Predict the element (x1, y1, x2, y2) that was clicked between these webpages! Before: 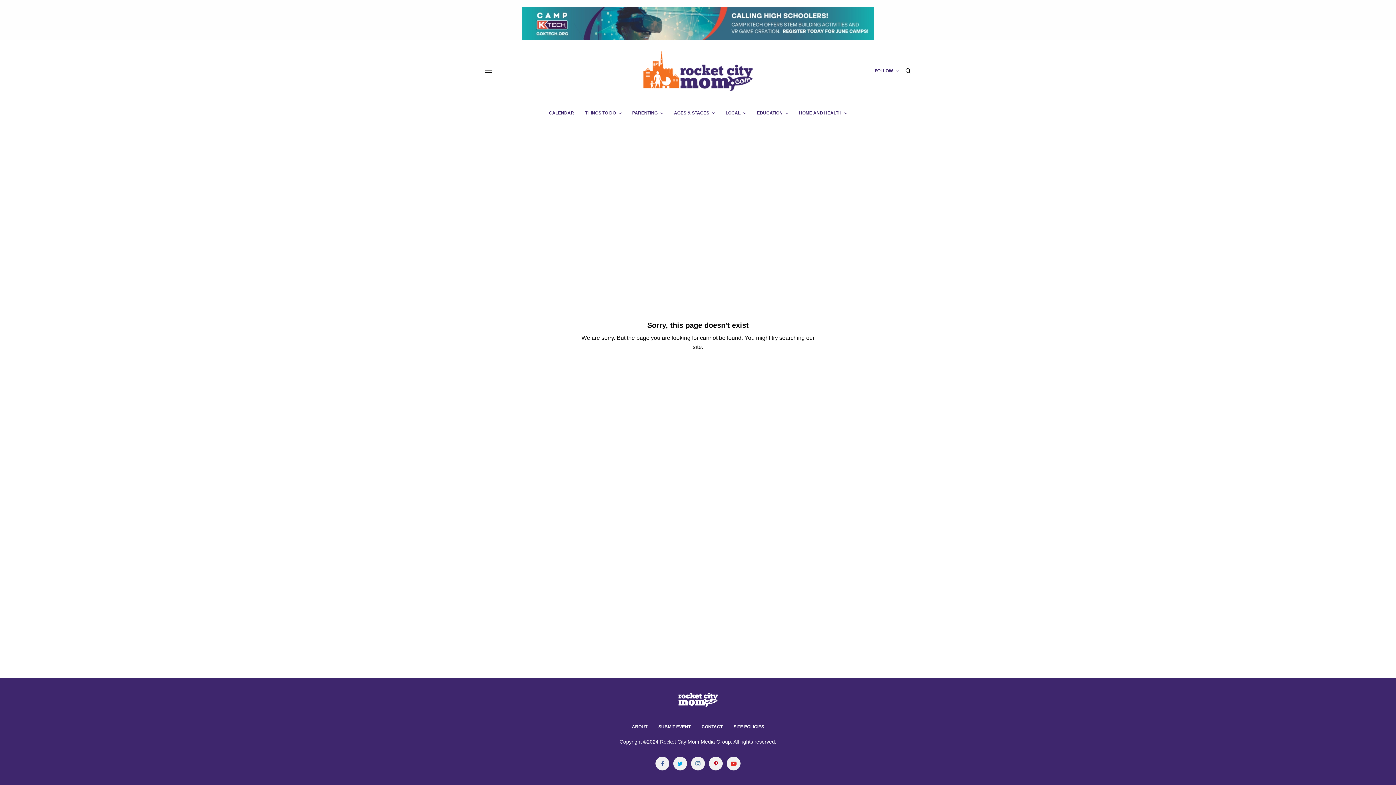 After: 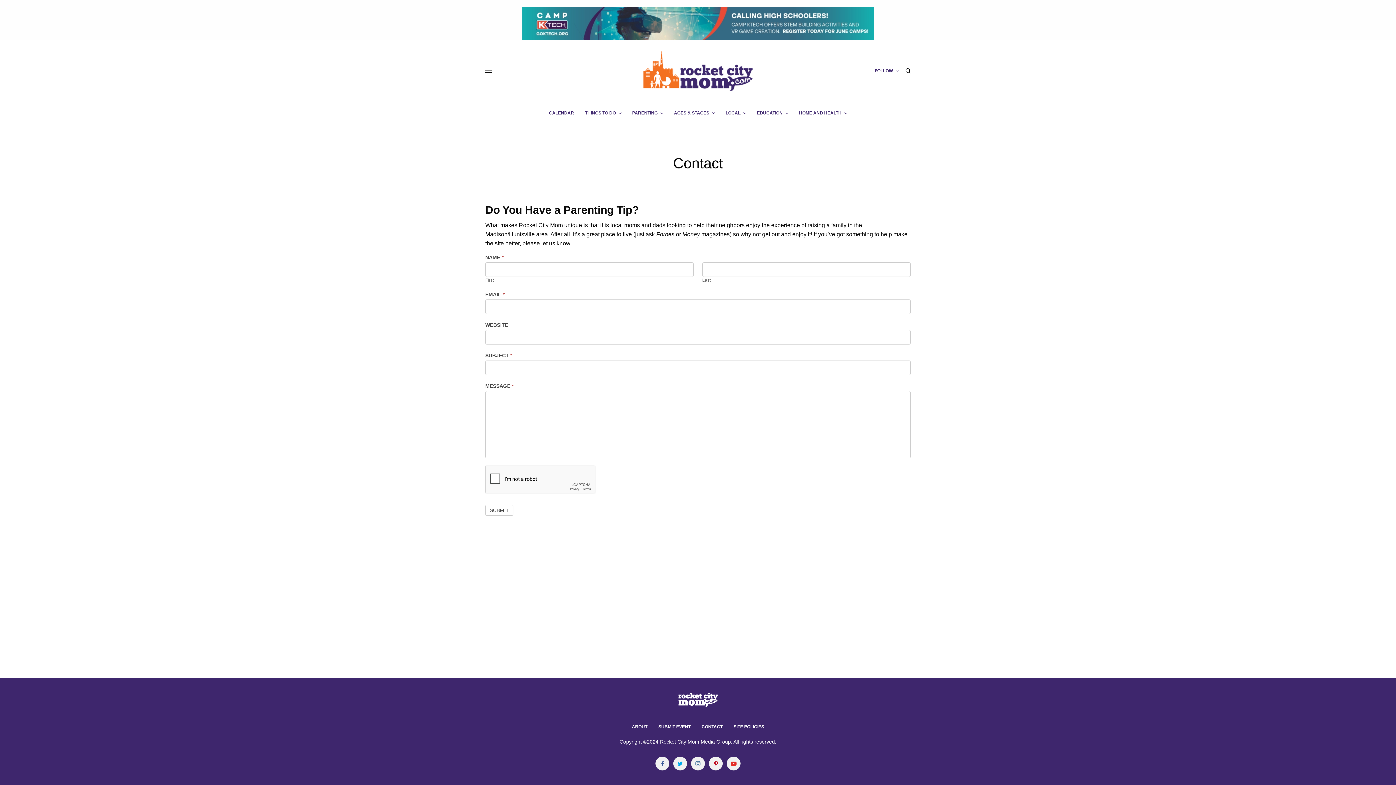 Action: label: CONTACT bbox: (701, 716, 722, 738)